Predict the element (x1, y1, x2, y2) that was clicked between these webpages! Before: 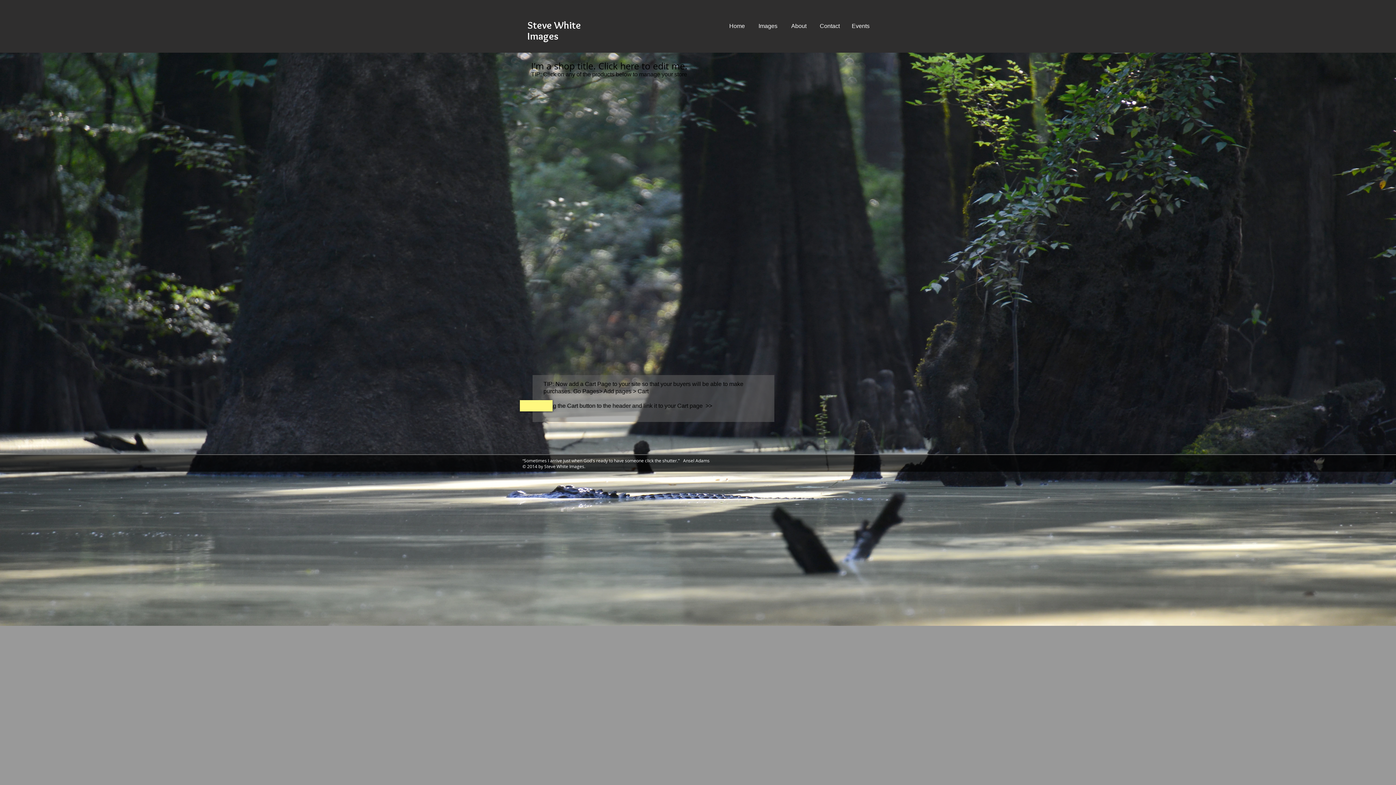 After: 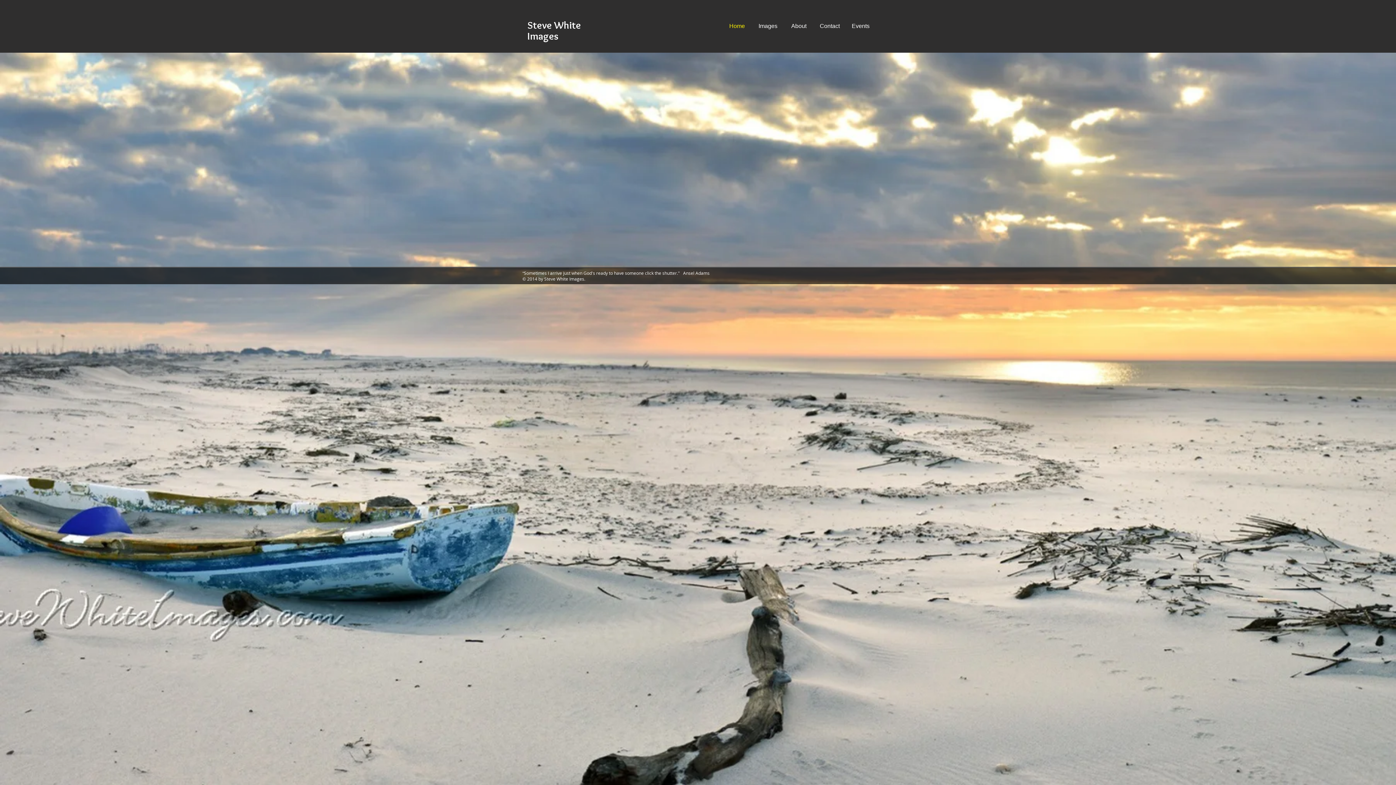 Action: label: Home bbox: (721, 19, 752, 32)